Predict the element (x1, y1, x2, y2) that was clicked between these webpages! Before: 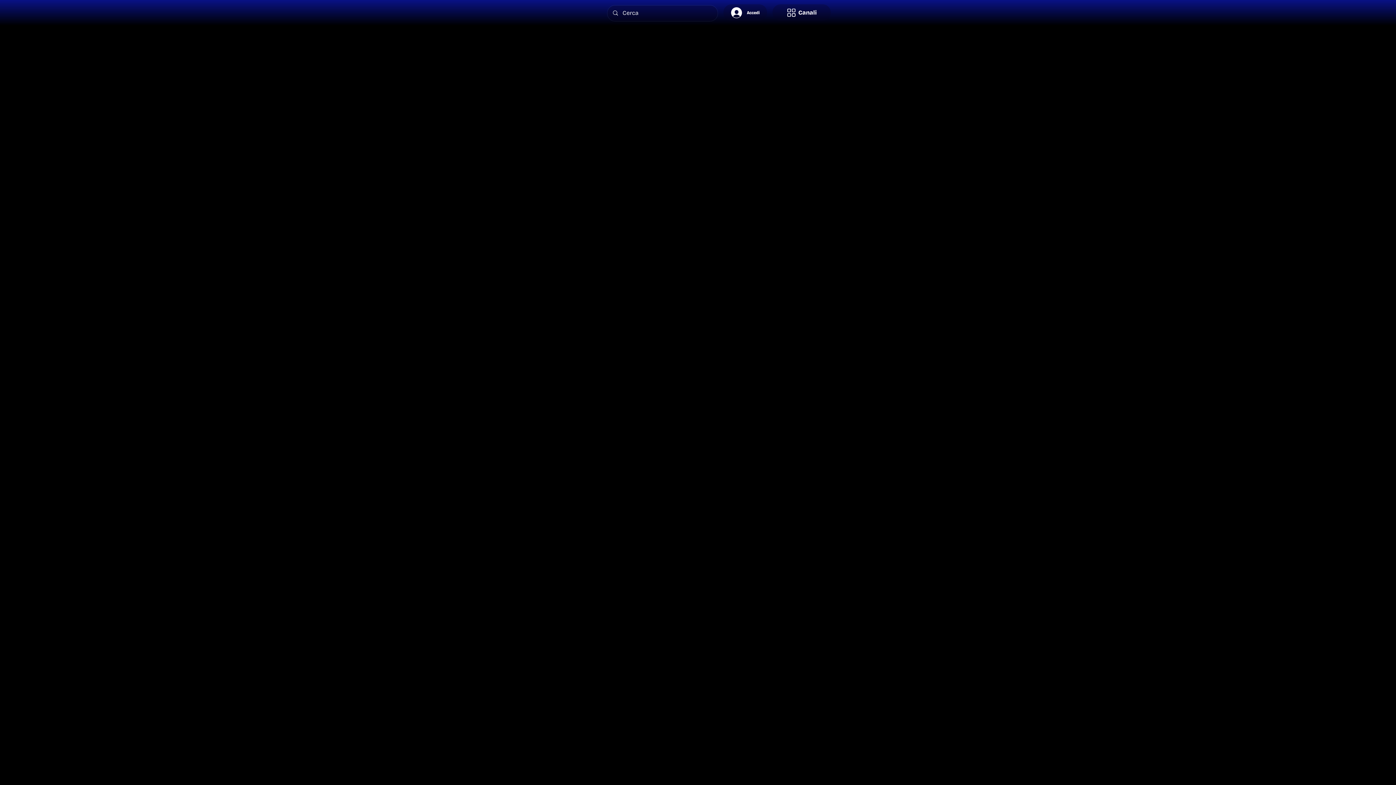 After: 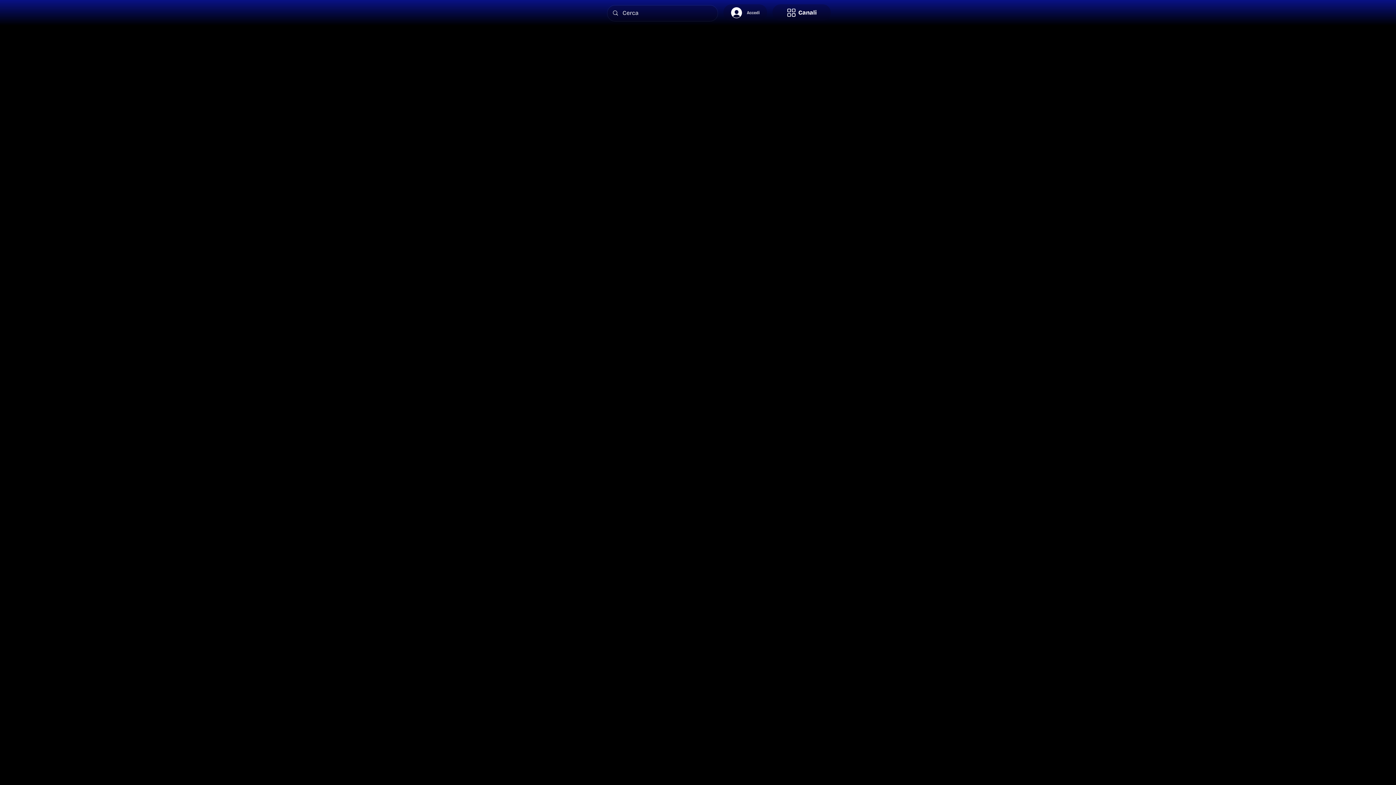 Action: label: Accedi bbox: (726, 5, 764, 20)